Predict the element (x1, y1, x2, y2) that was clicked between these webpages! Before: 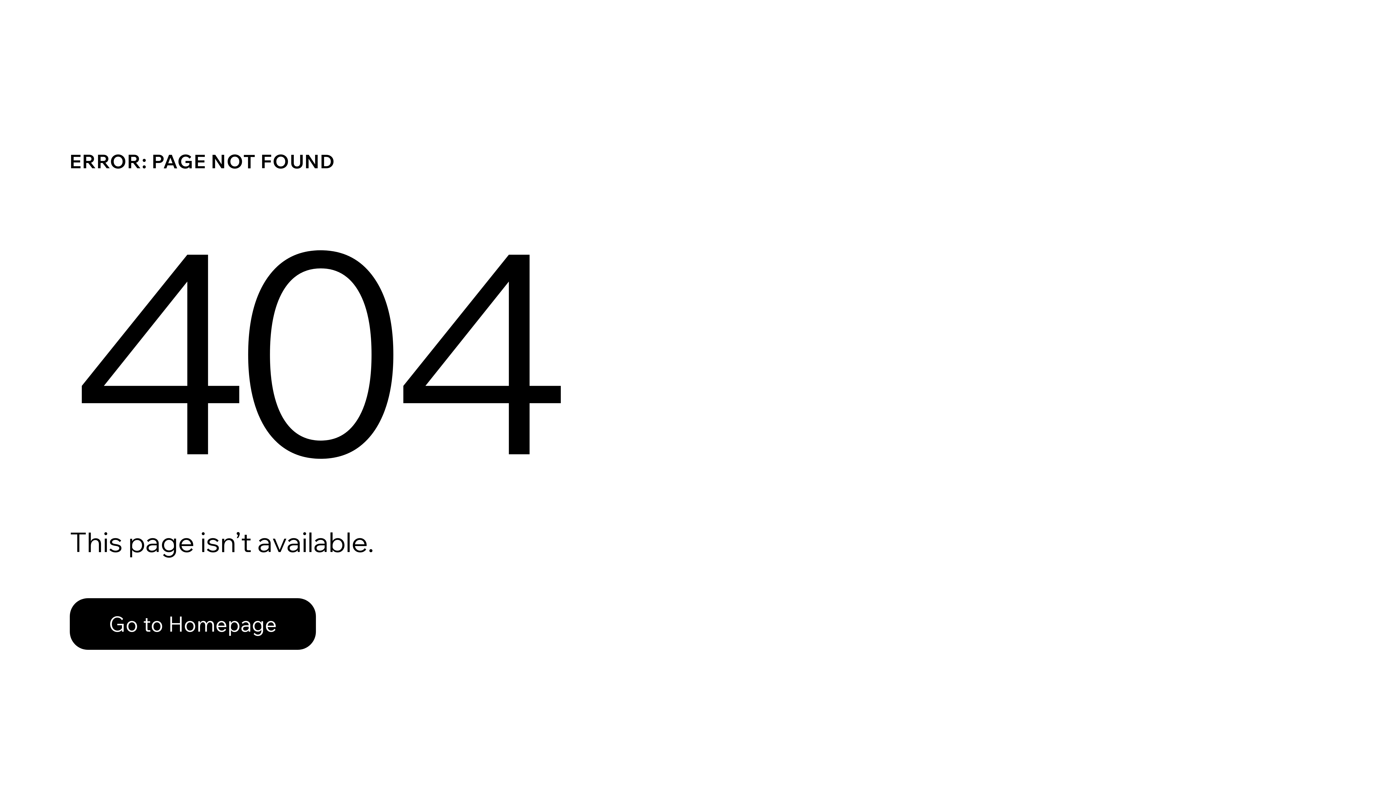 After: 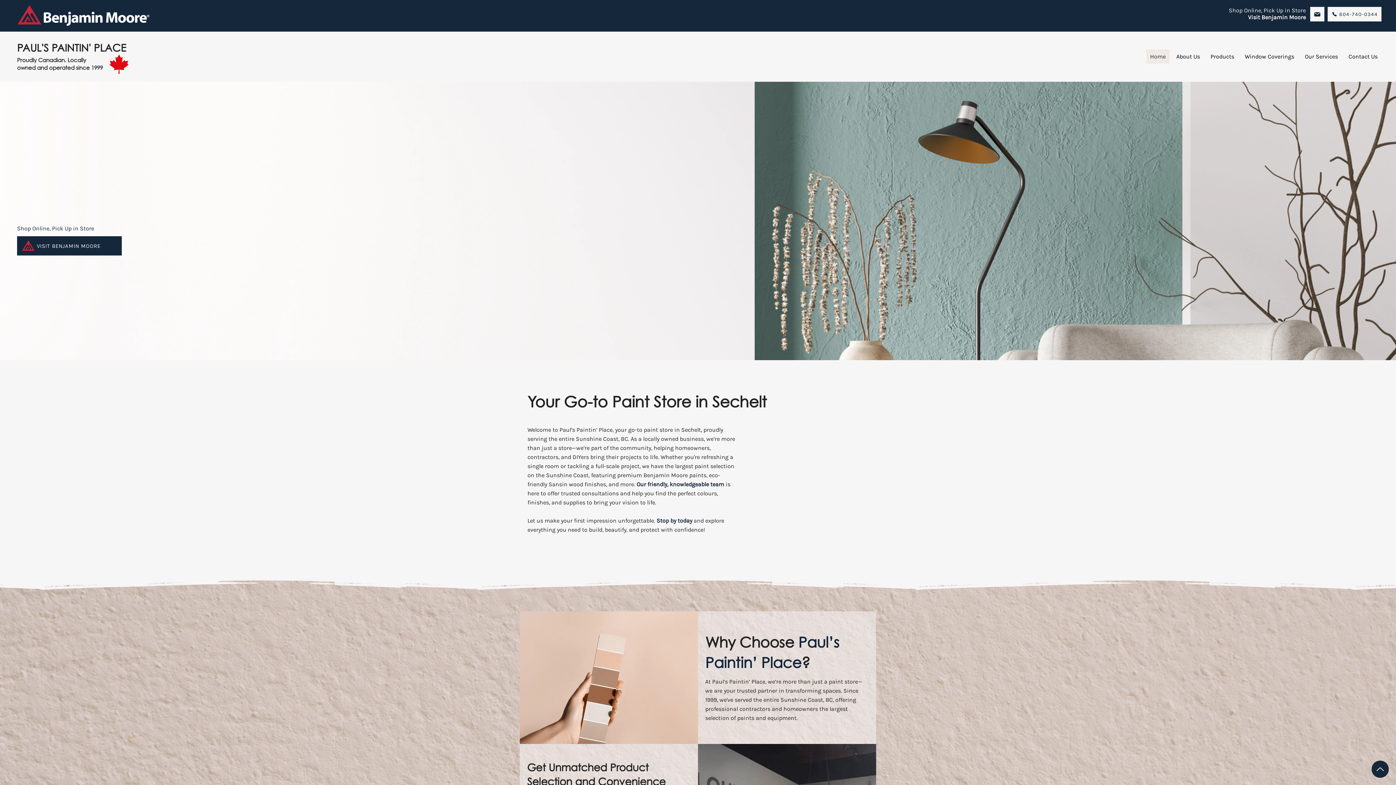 Action: bbox: (69, 582, 768, 659) label: Go to Homepage